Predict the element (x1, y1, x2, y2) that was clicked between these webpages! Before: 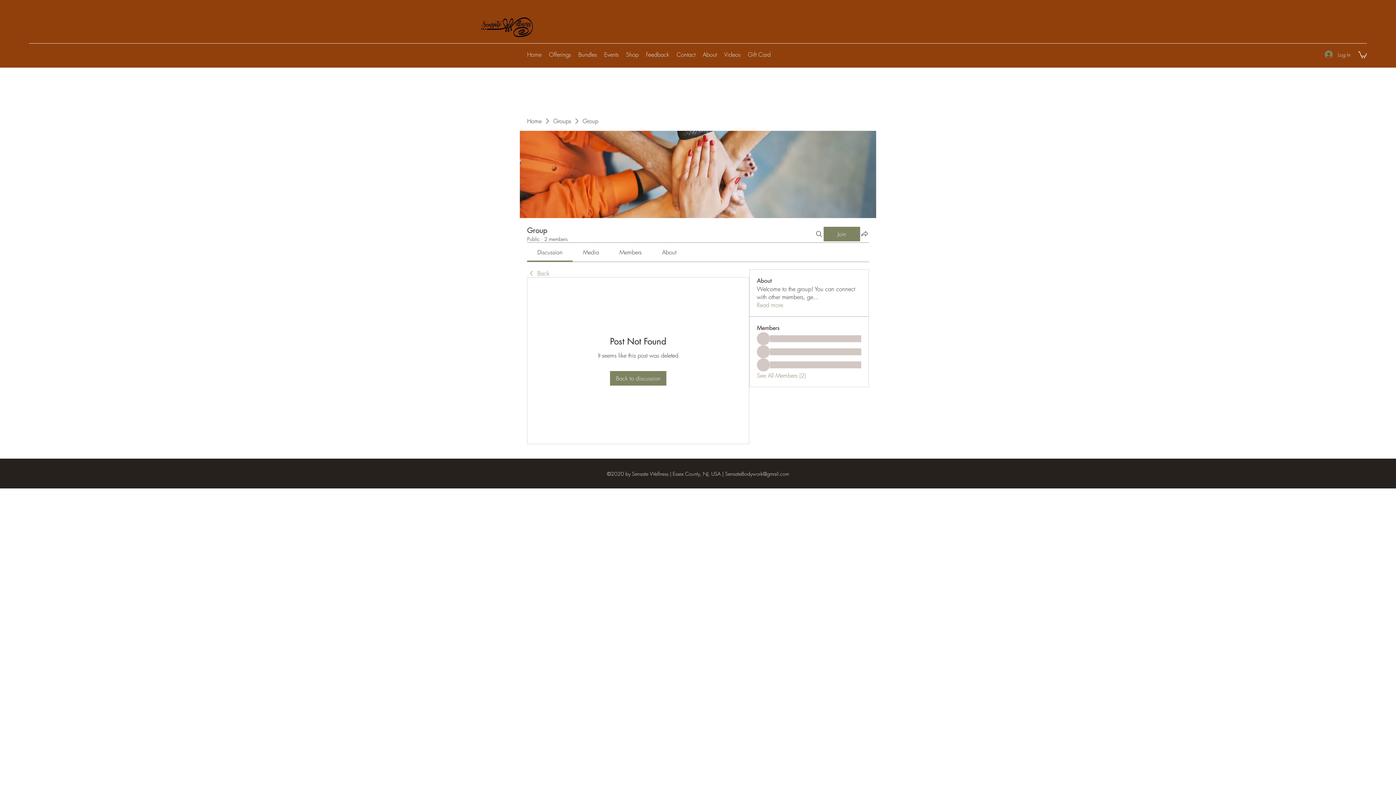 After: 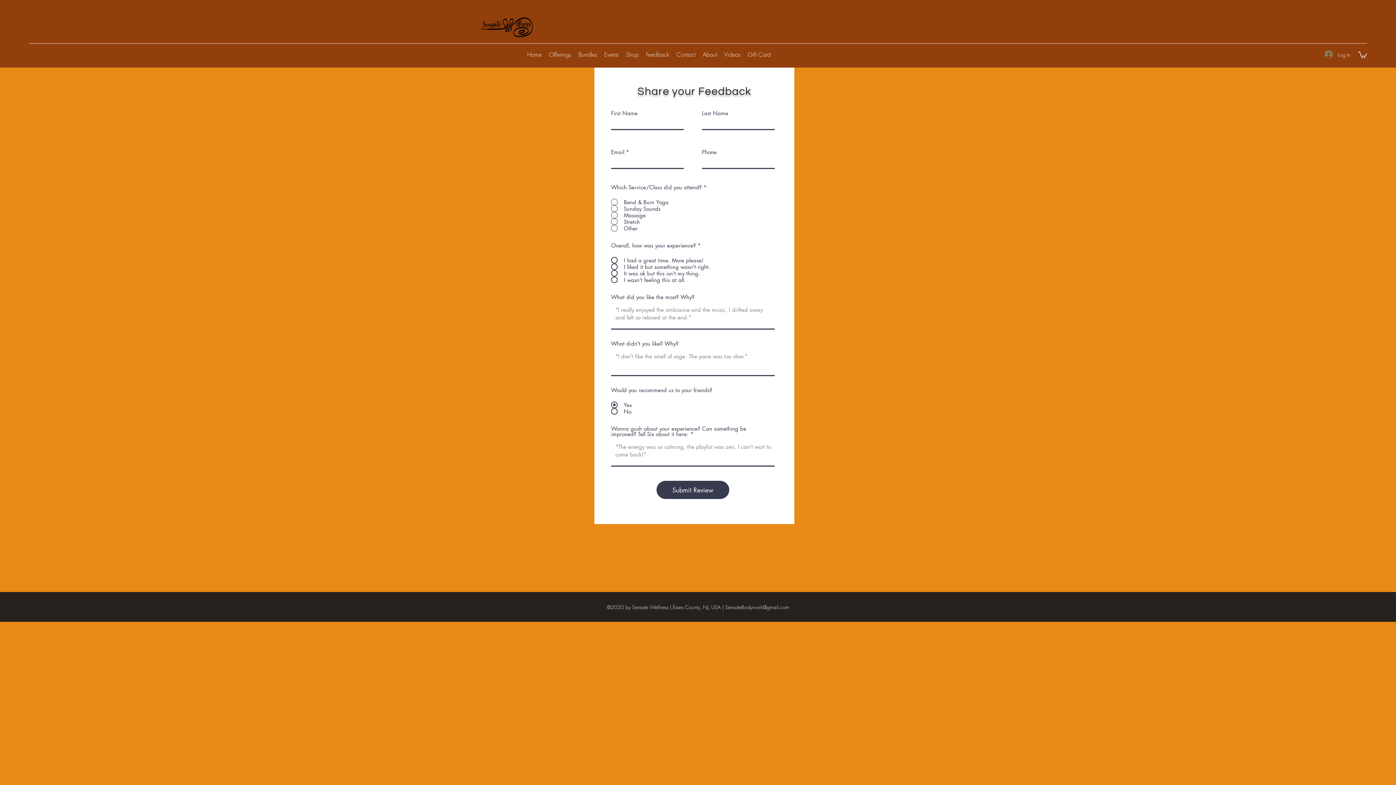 Action: label: Feedback bbox: (642, 49, 673, 60)